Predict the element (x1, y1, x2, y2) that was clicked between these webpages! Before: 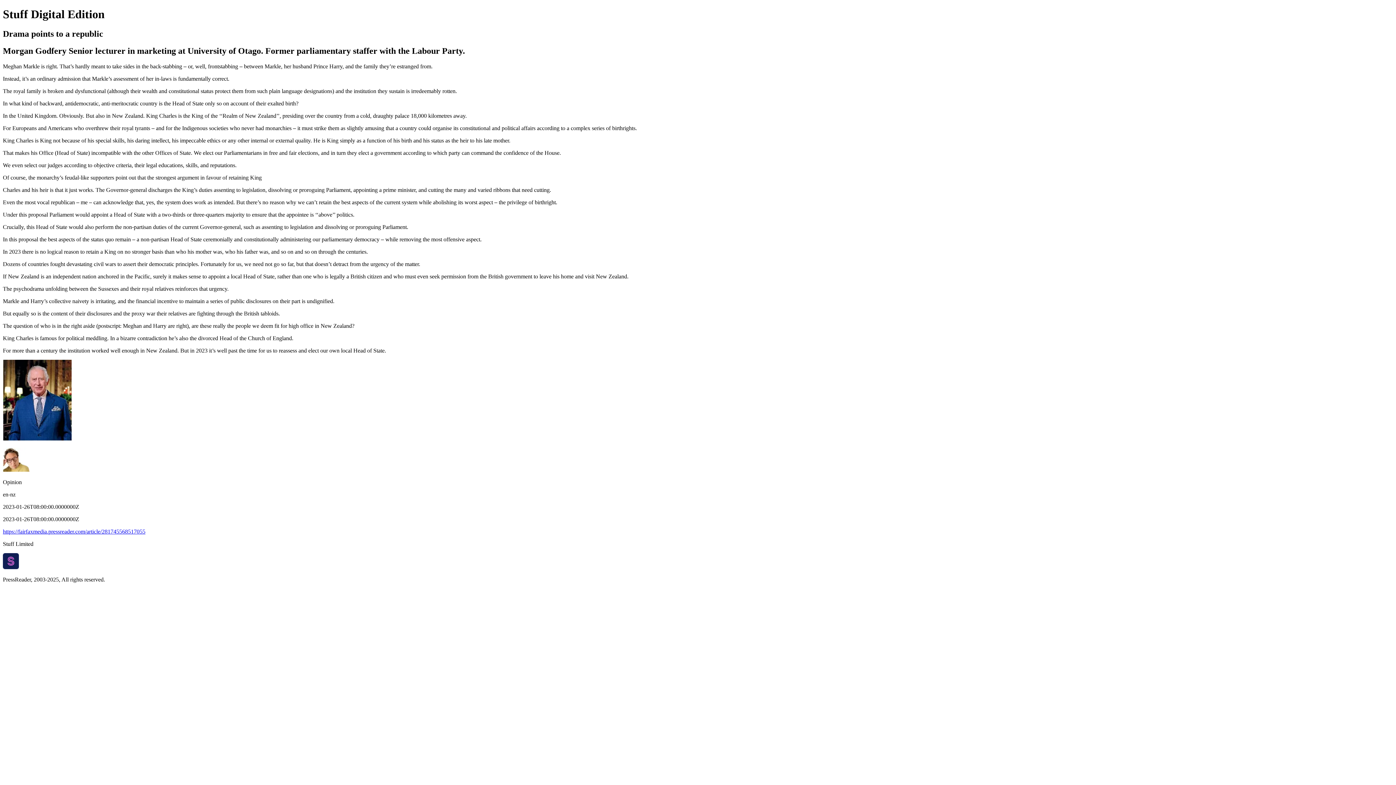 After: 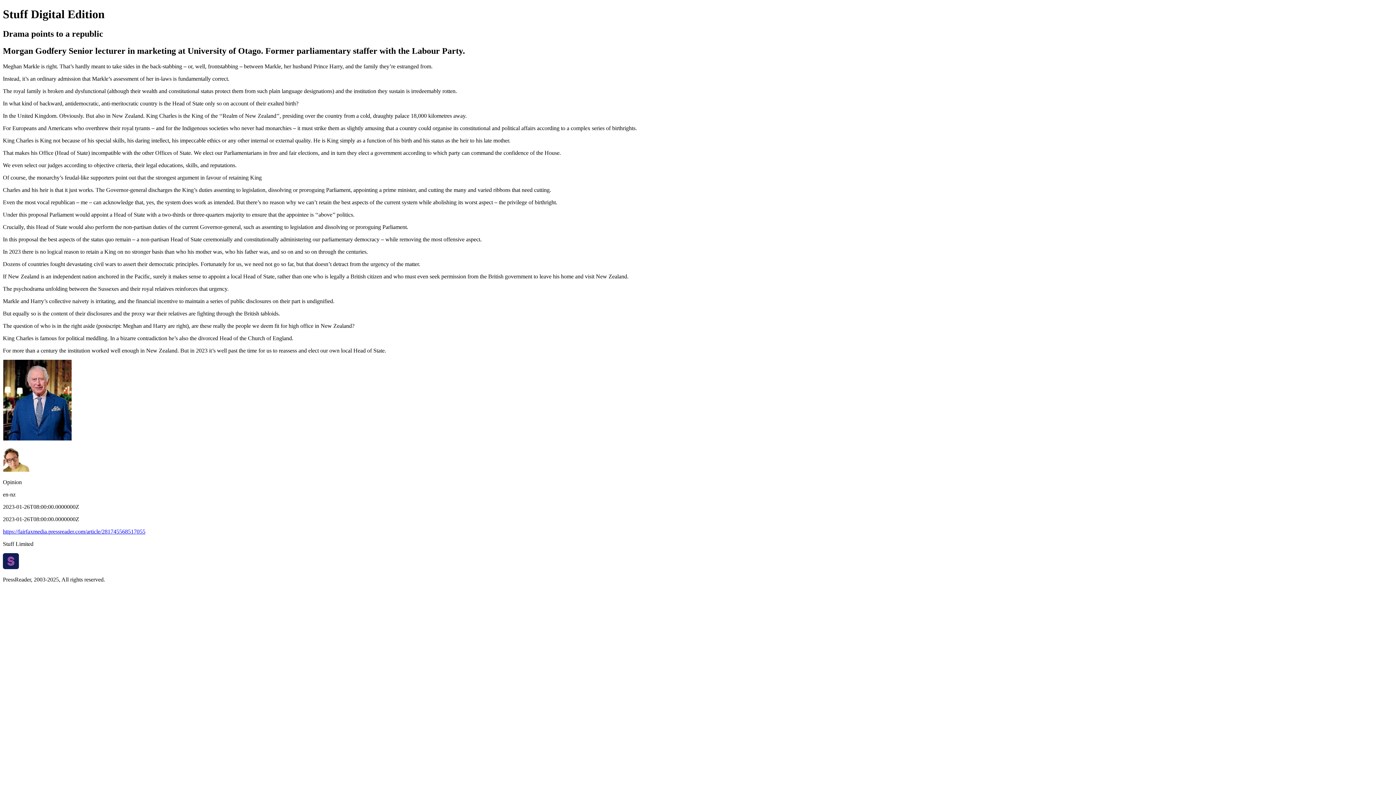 Action: label: https://fairfaxmedia.pressreader.com/article/281745568517055 bbox: (2, 528, 145, 534)